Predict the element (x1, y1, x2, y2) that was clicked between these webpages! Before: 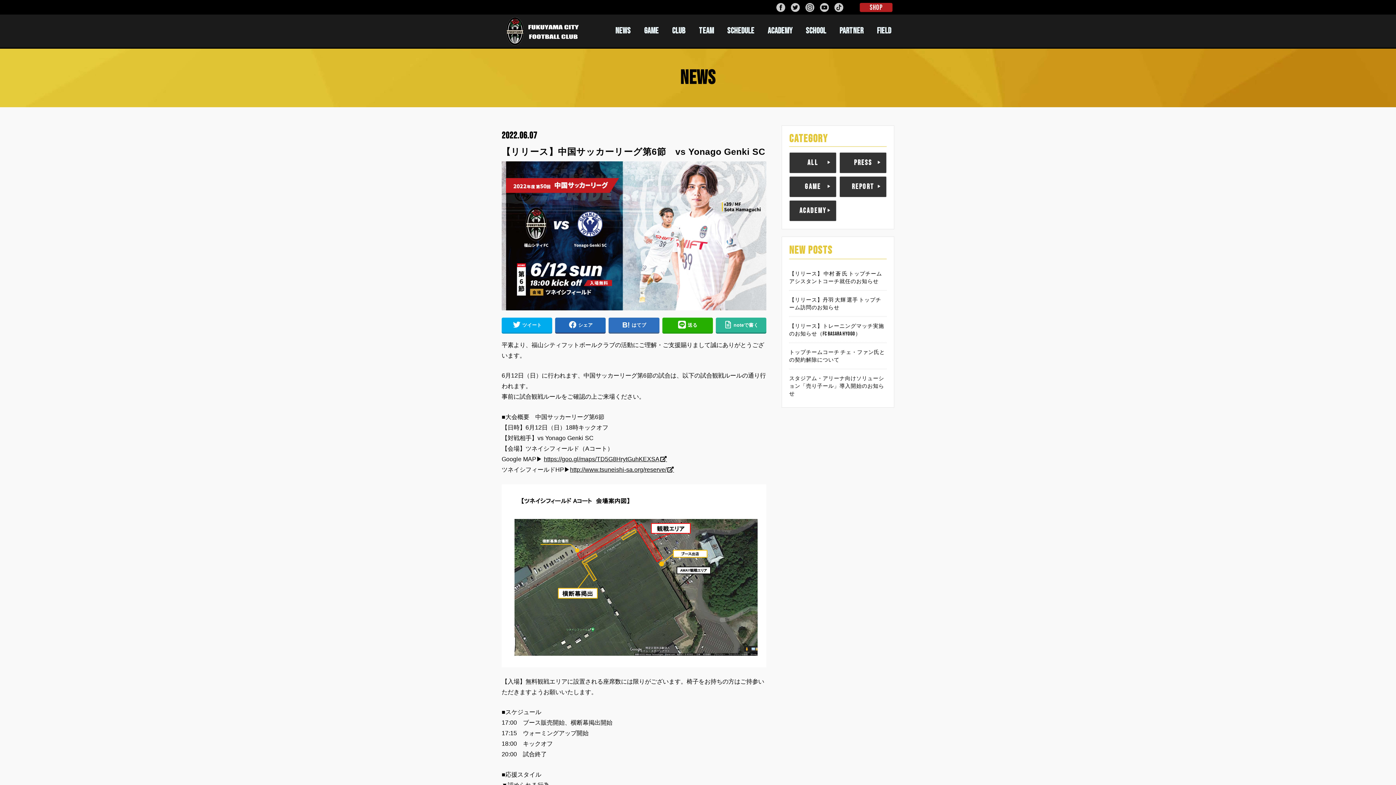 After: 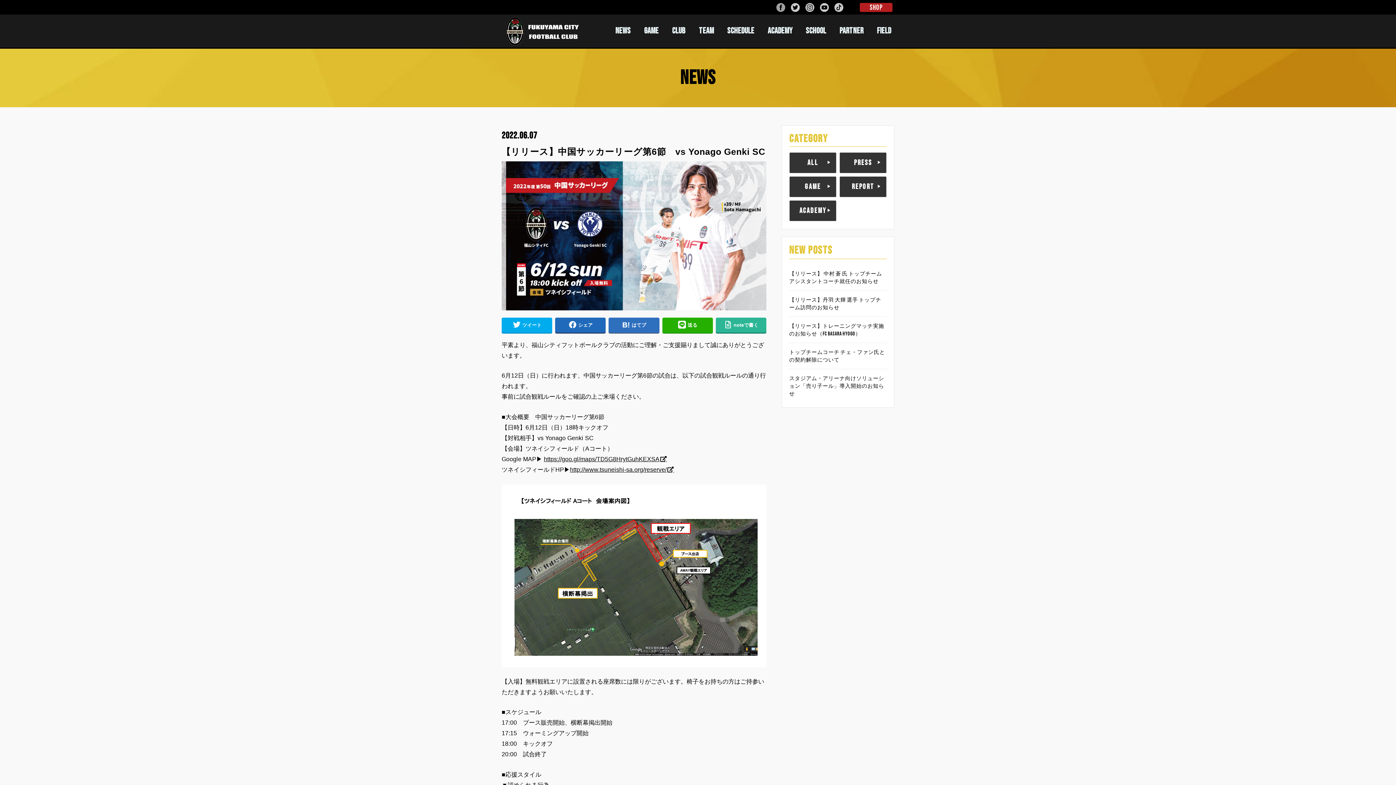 Action: bbox: (776, 4, 785, 10)